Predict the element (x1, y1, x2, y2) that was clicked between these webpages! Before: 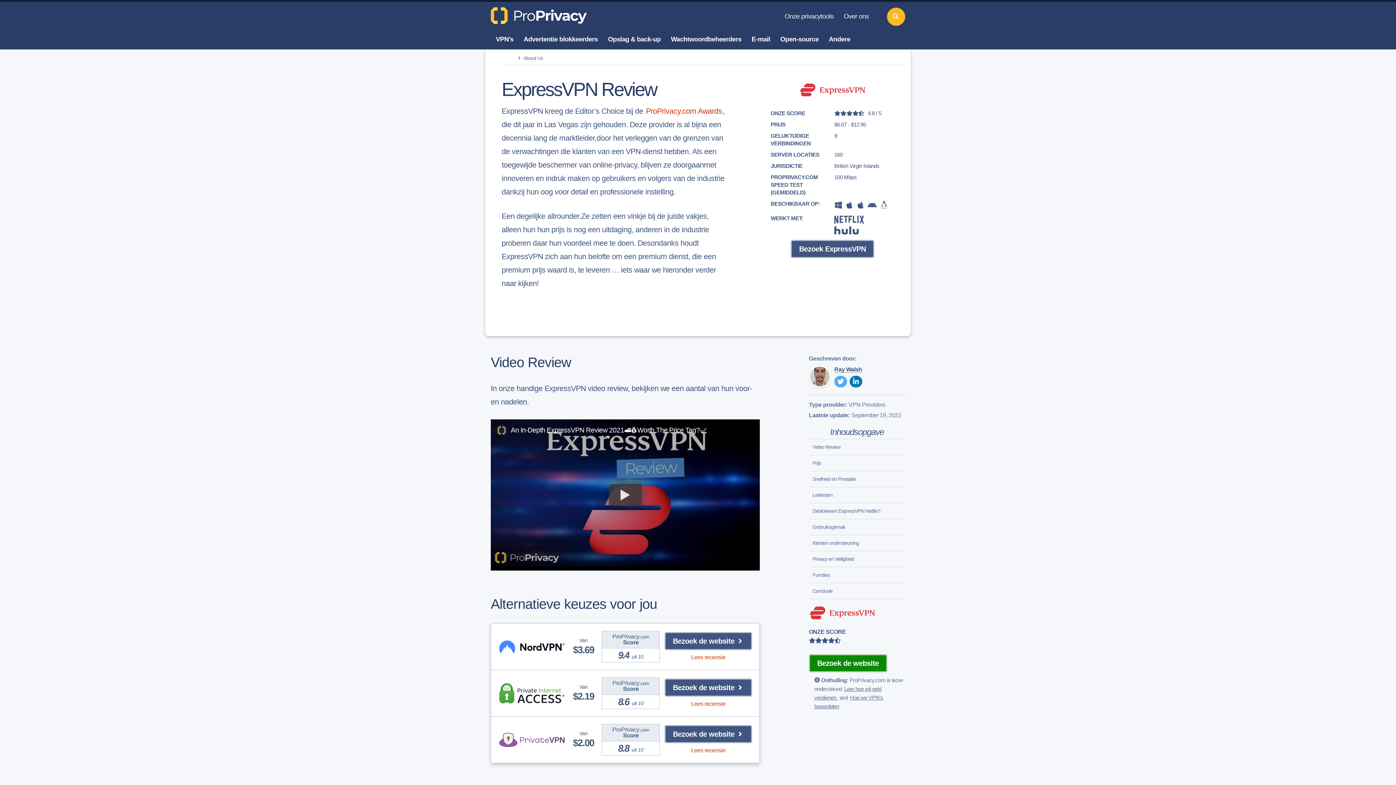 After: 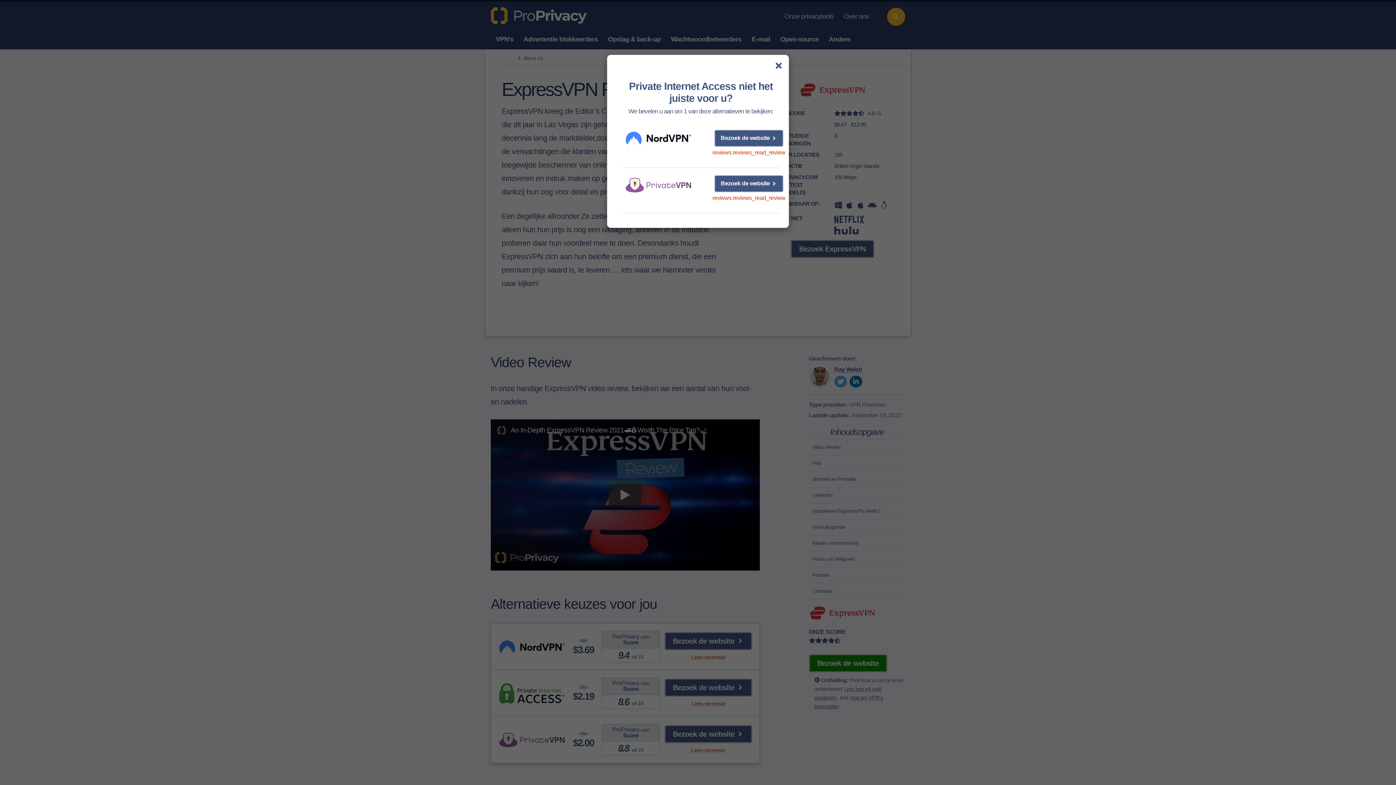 Action: bbox: (498, 683, 565, 704)